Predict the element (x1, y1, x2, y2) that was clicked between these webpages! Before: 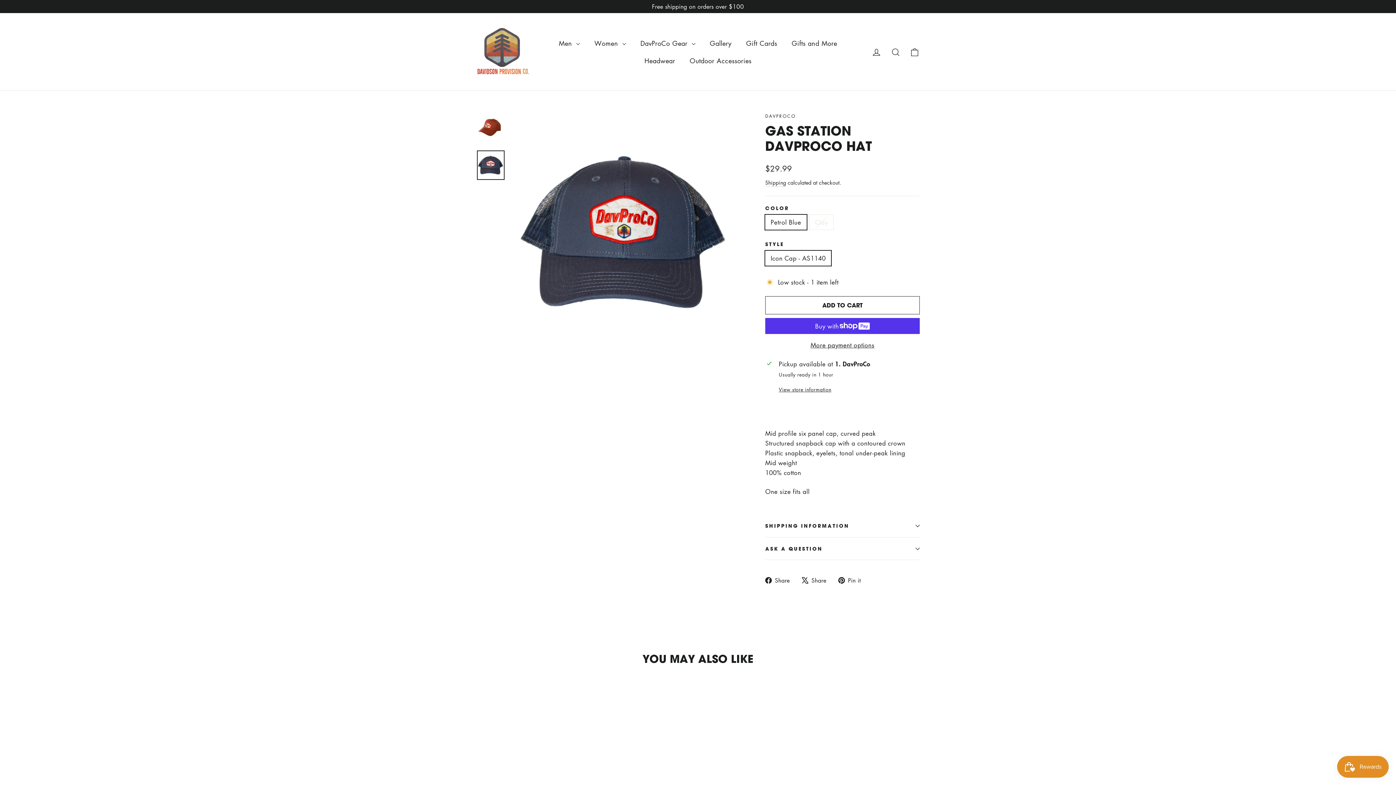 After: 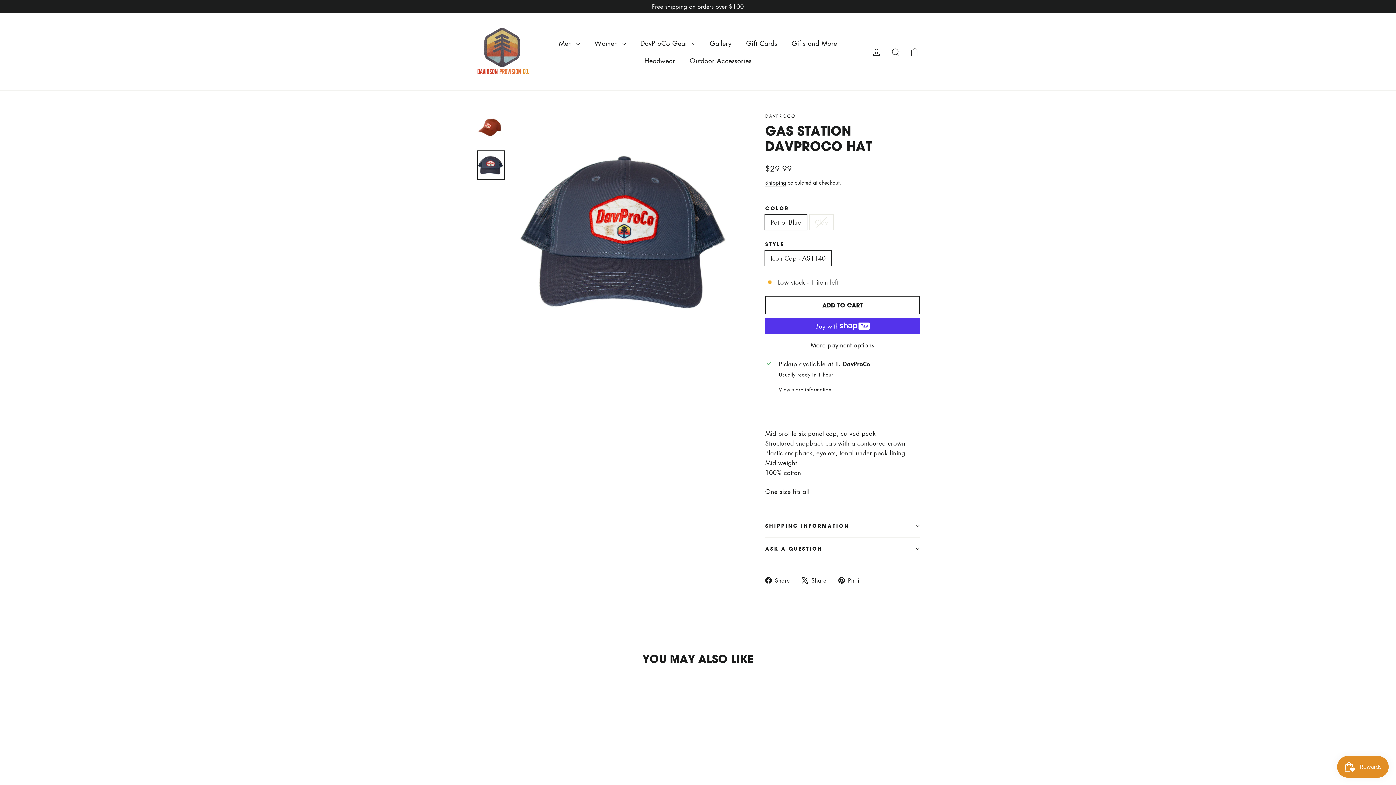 Action: bbox: (477, 150, 504, 180)